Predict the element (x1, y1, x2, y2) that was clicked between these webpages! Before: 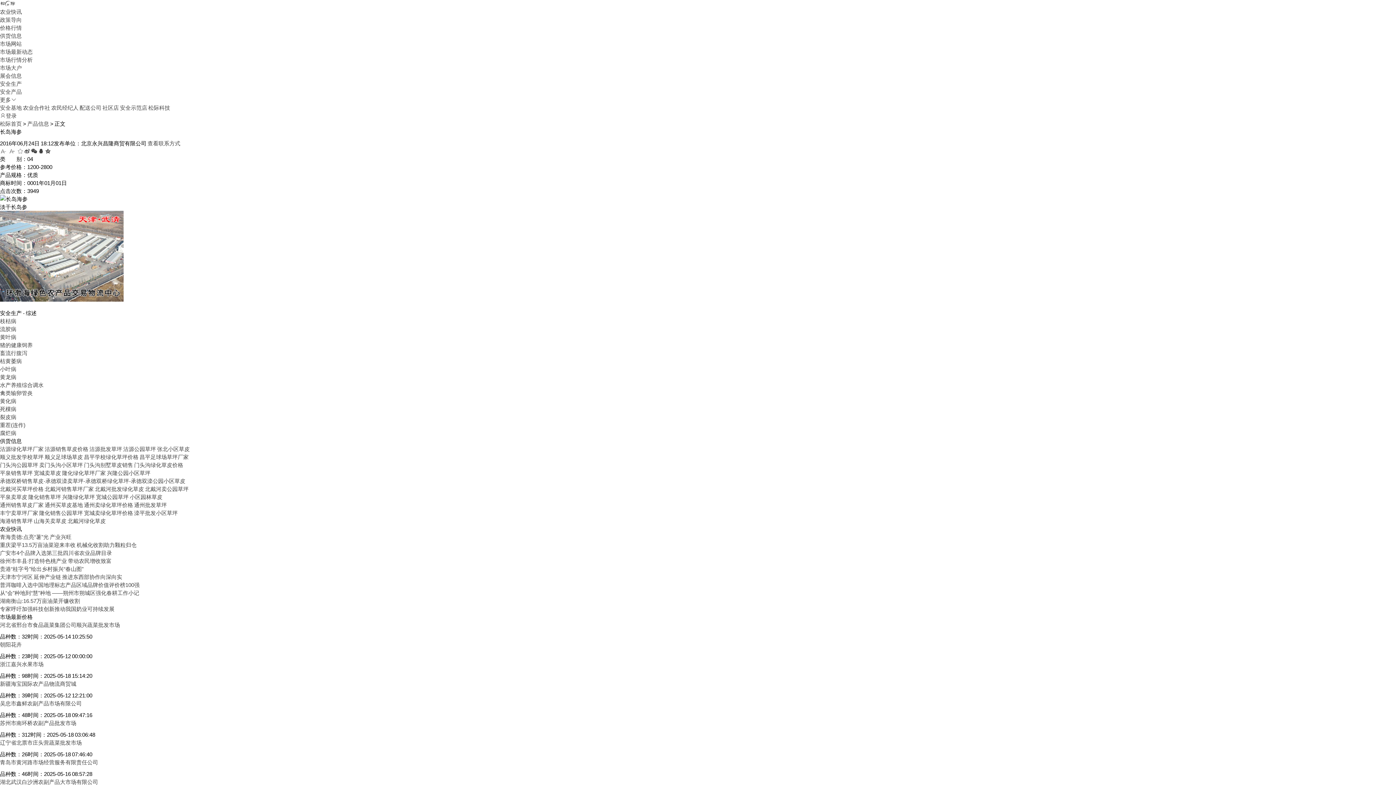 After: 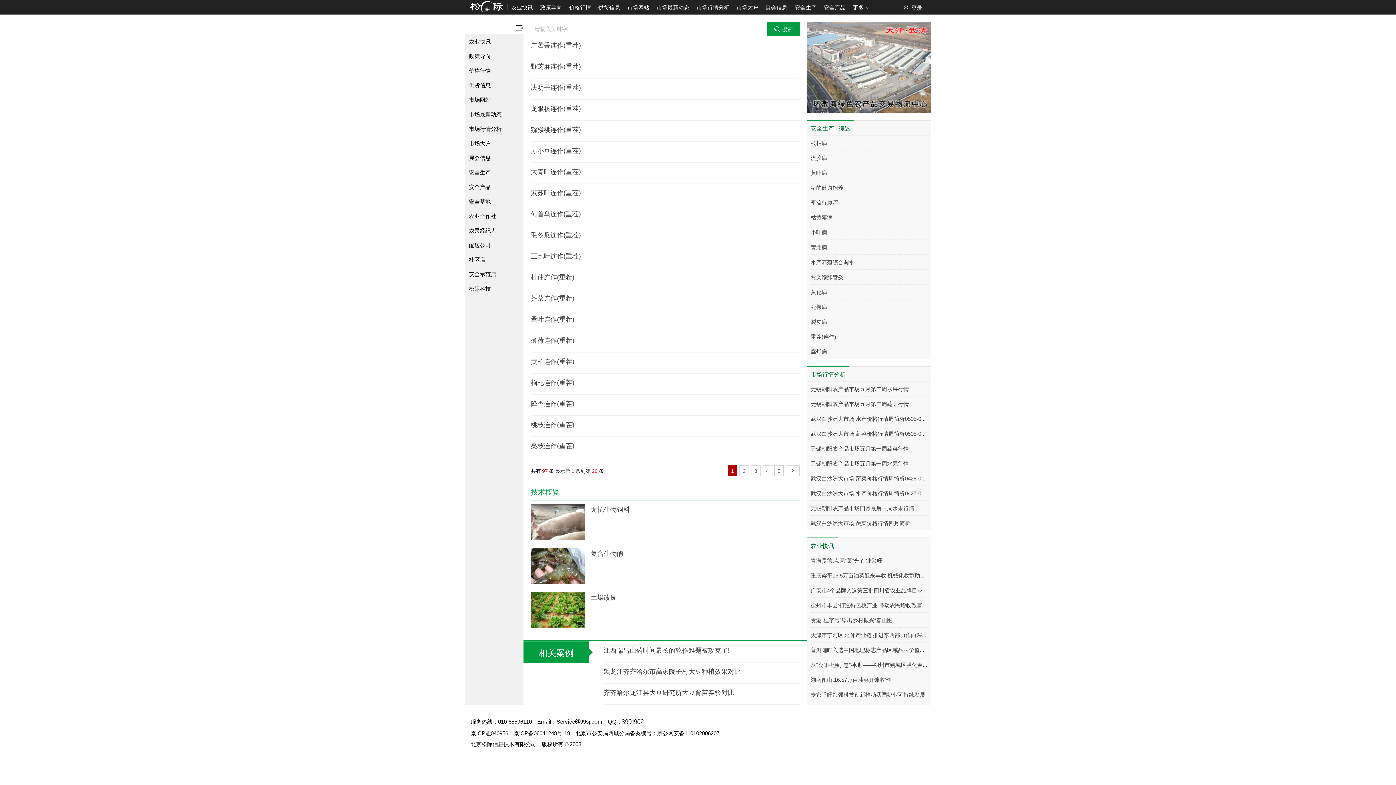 Action: label: 重茬(连作) bbox: (0, 421, 25, 428)